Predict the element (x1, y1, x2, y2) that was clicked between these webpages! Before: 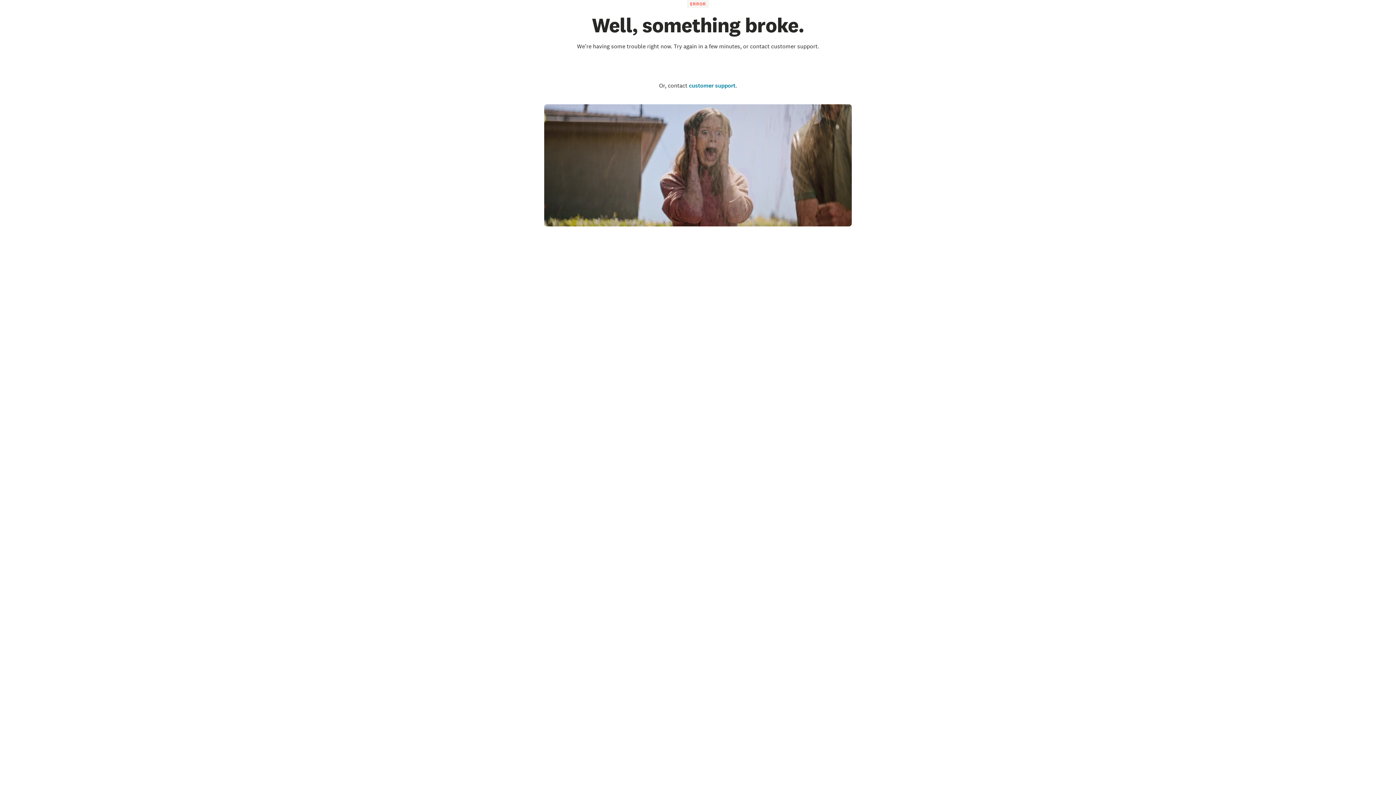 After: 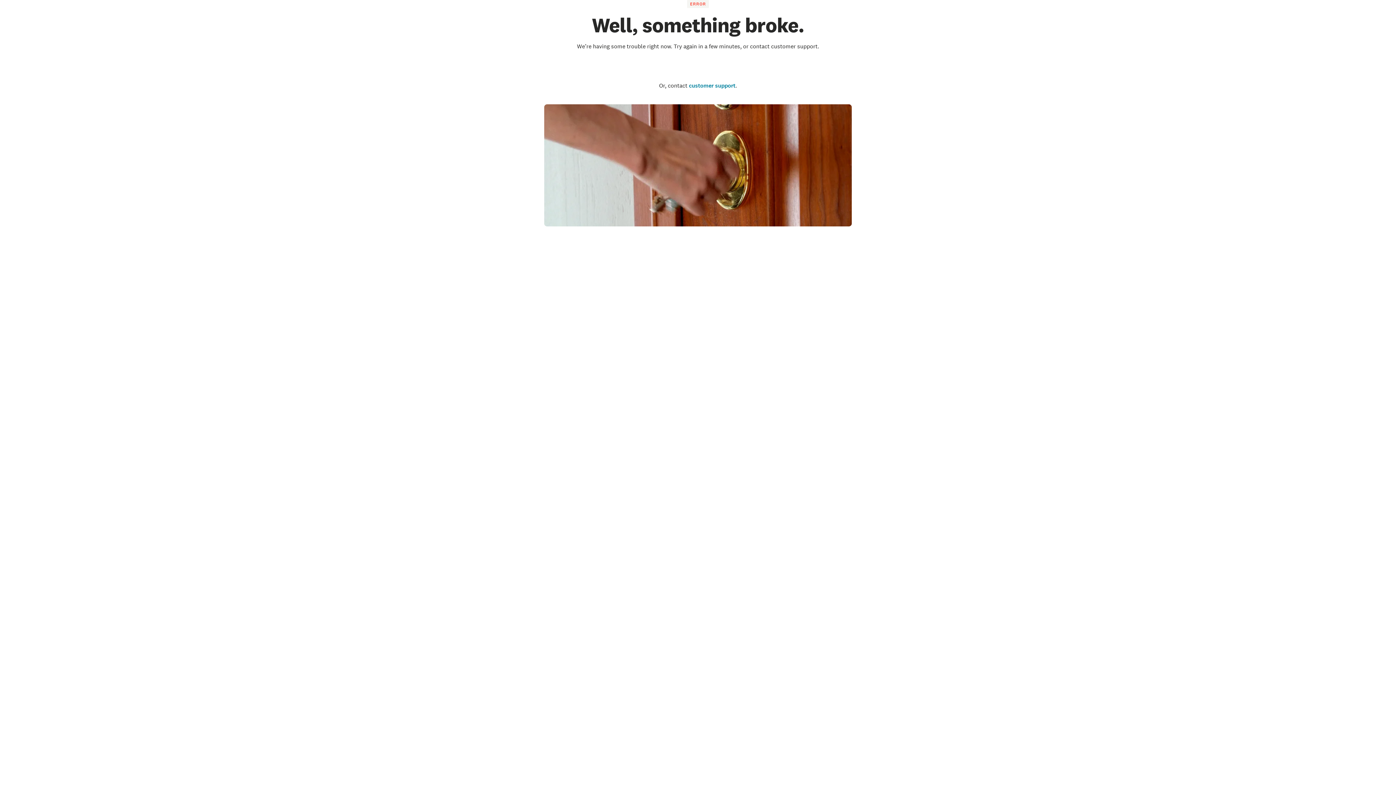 Action: bbox: (660, 58, 736, 75) label: Go to the homepage